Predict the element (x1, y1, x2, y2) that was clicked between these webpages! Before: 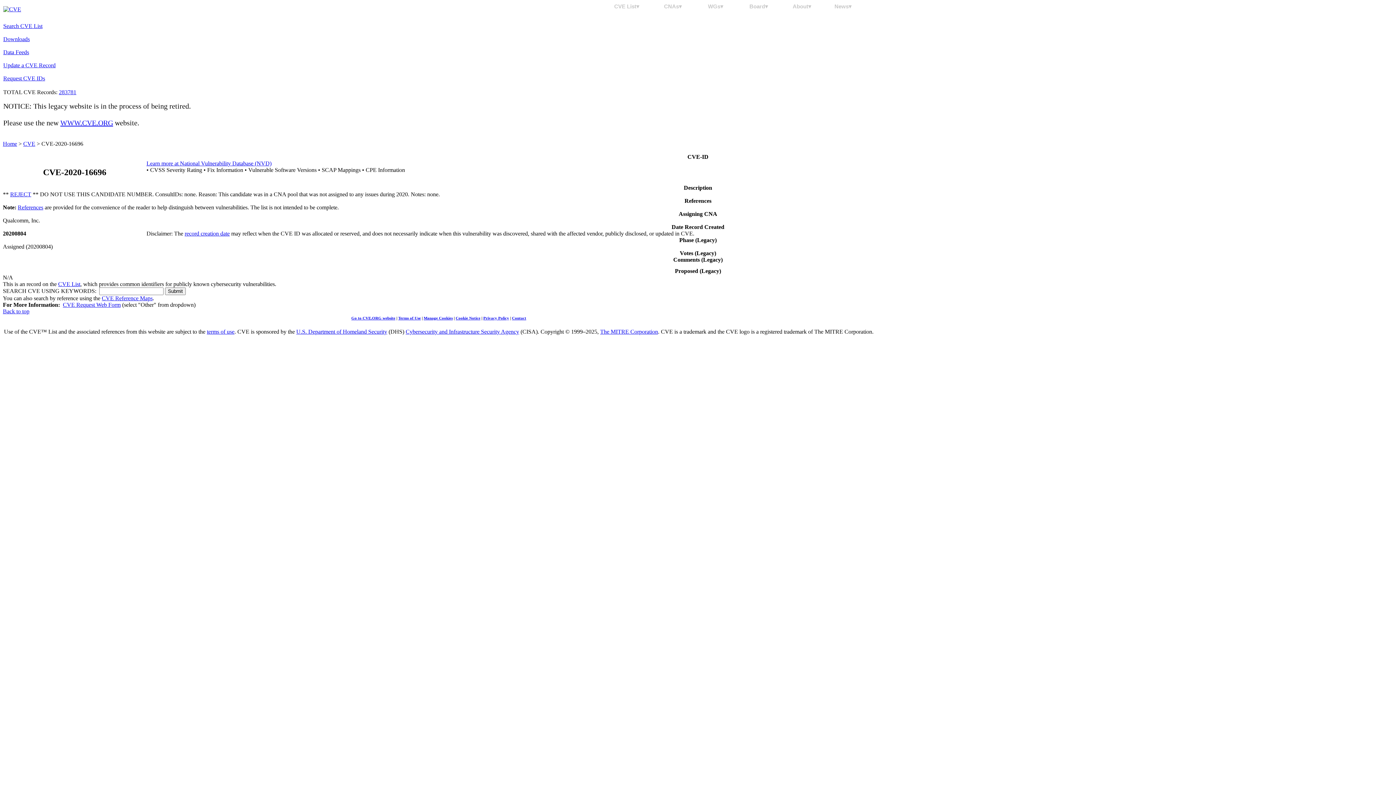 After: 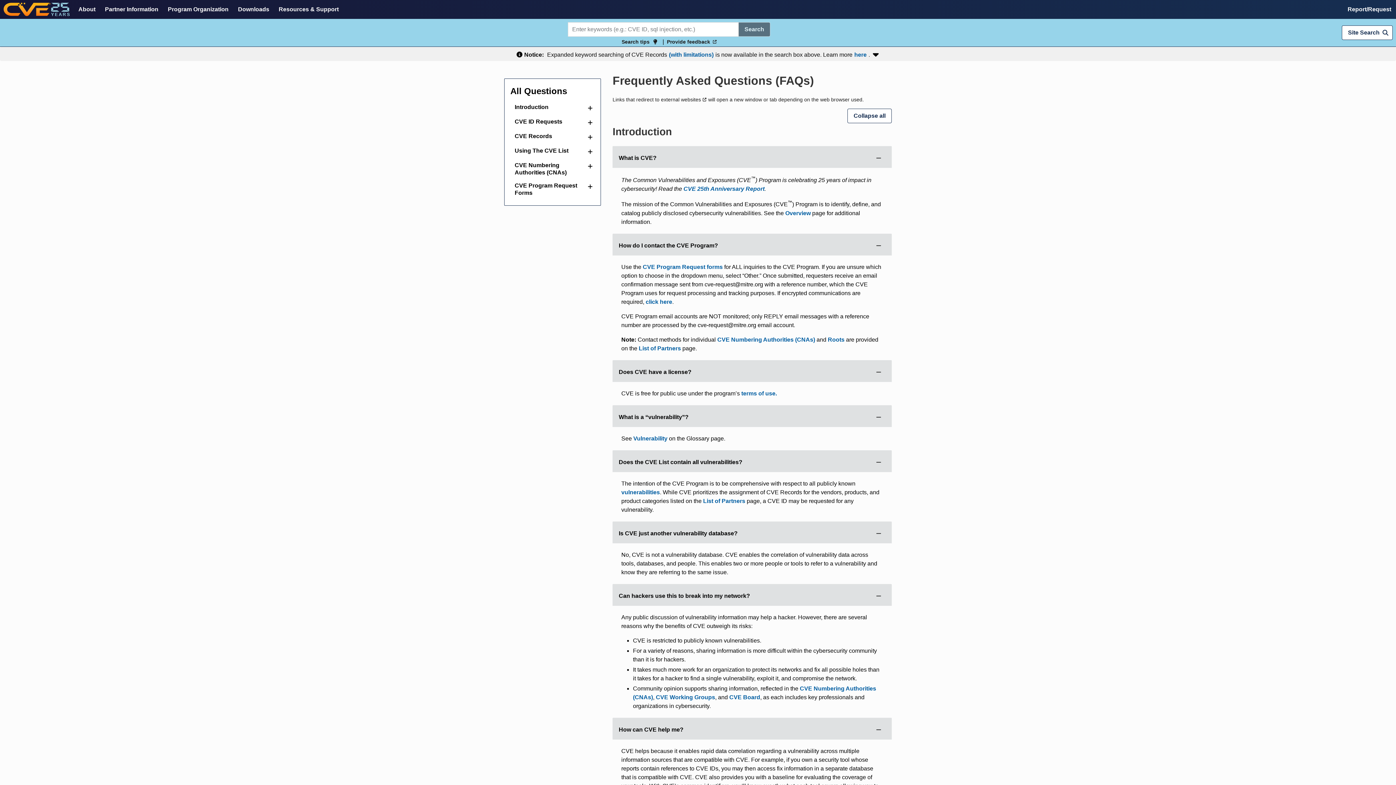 Action: bbox: (10, 191, 31, 197) label: REJECT